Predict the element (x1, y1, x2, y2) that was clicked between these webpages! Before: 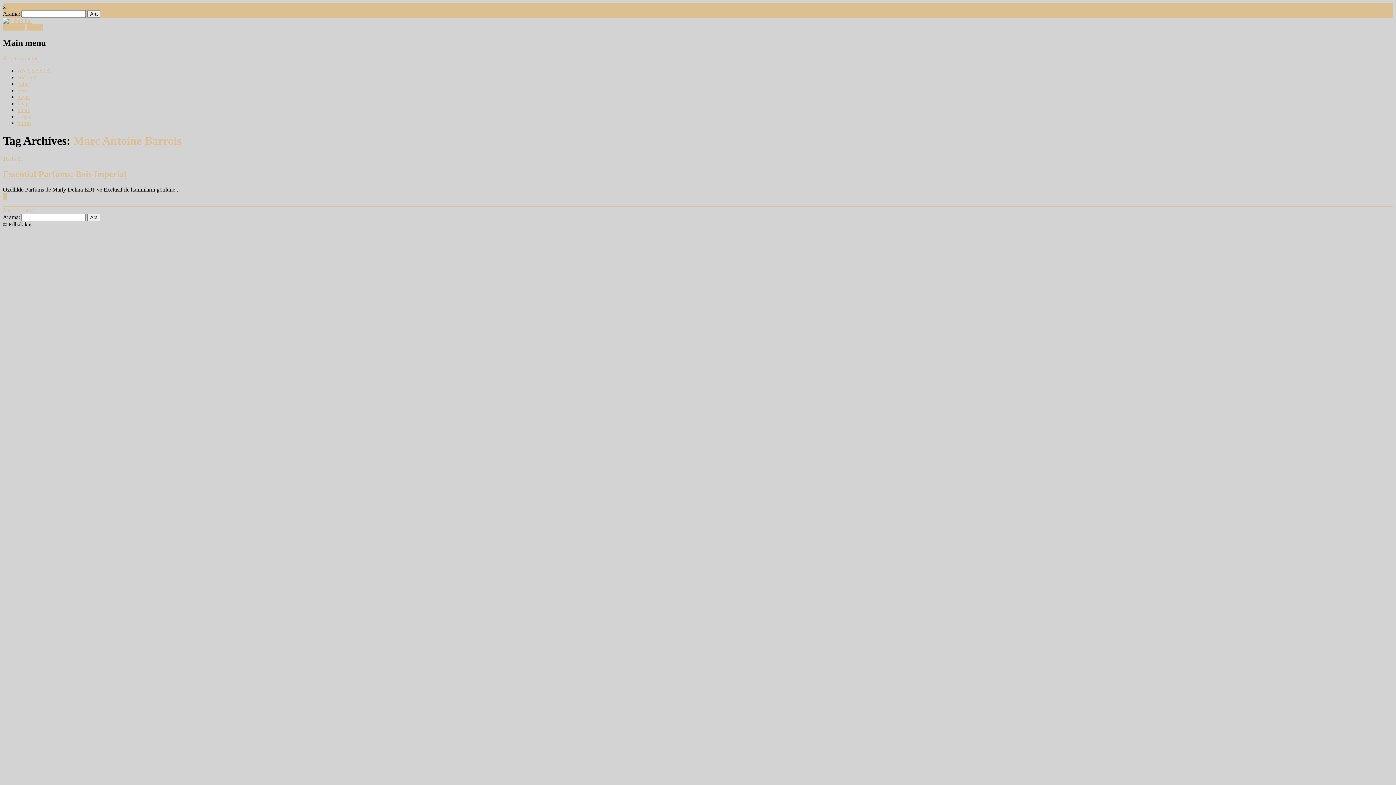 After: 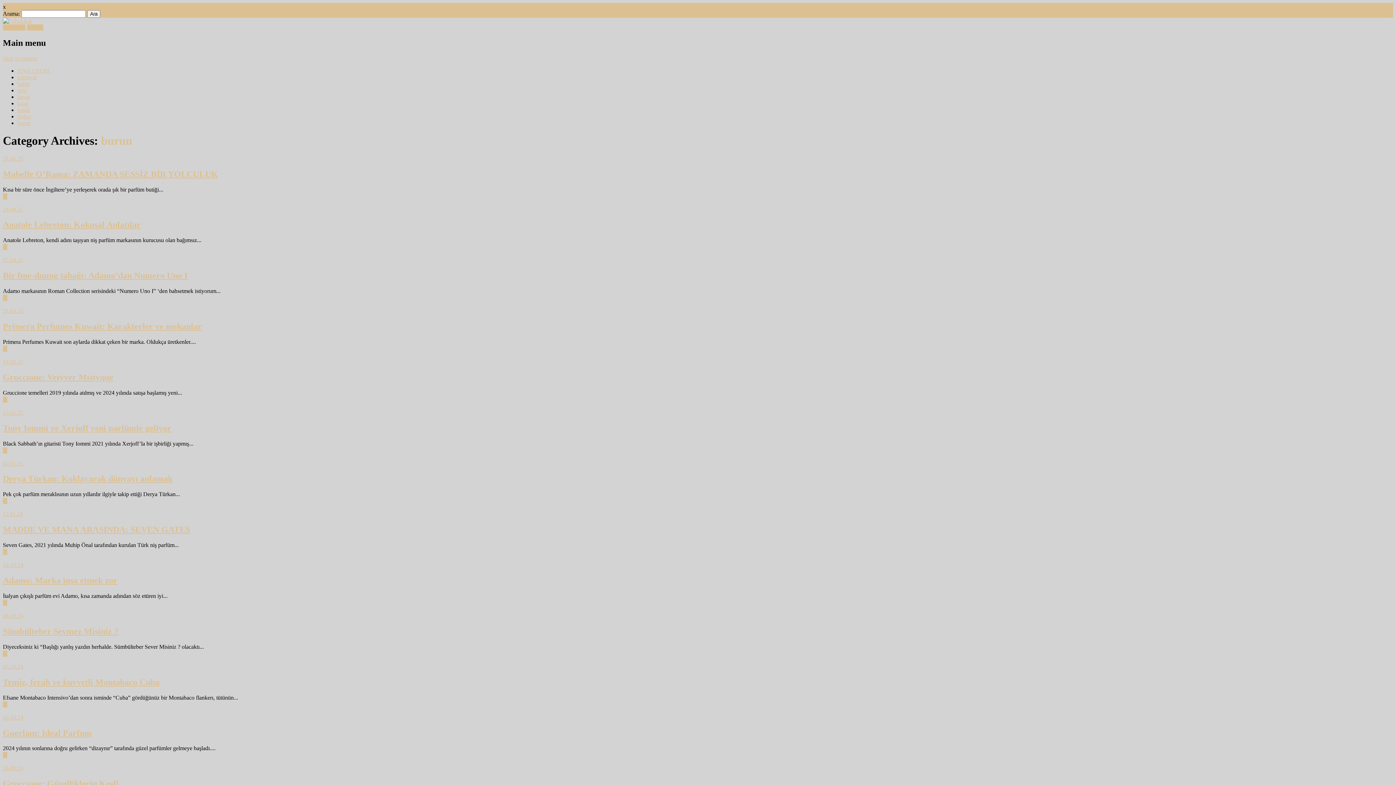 Action: label: burun bbox: (17, 119, 30, 126)